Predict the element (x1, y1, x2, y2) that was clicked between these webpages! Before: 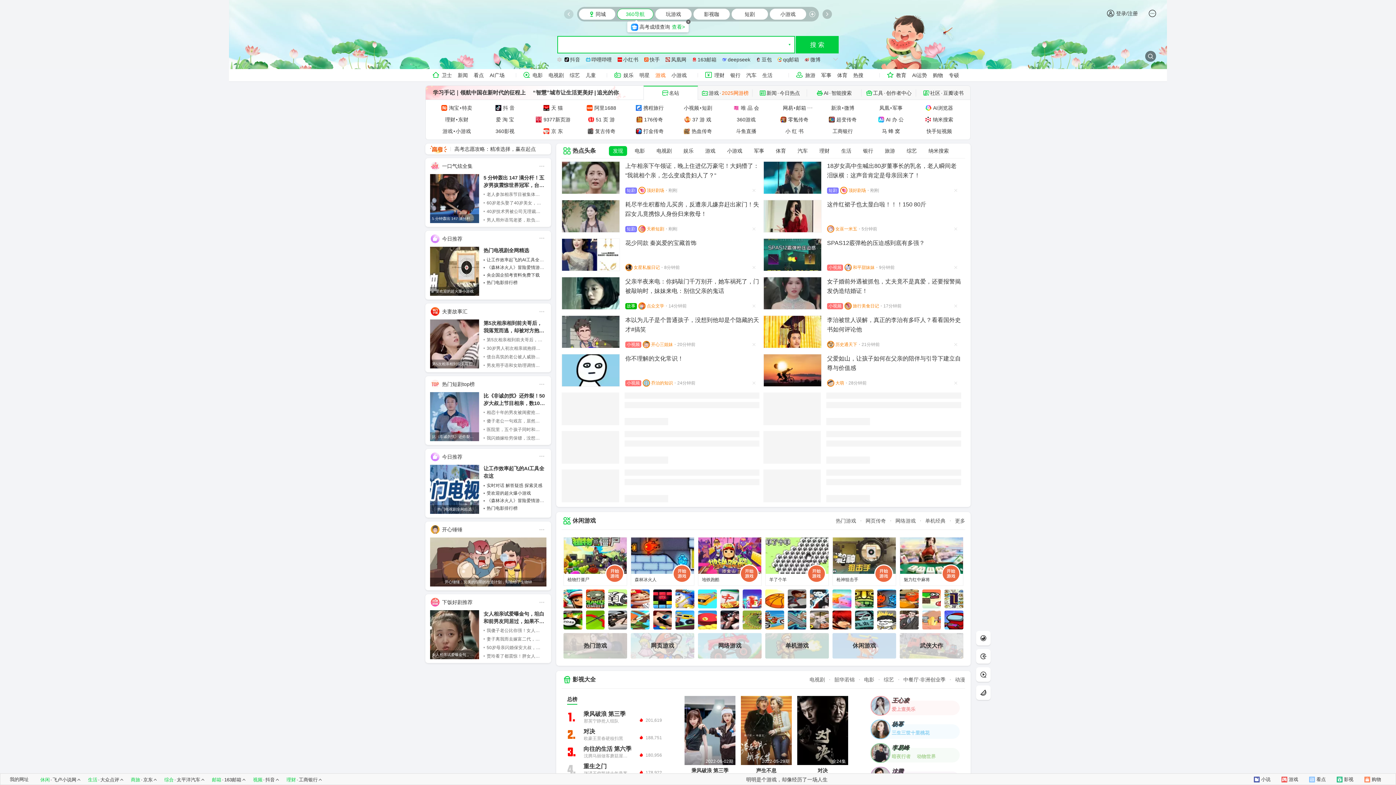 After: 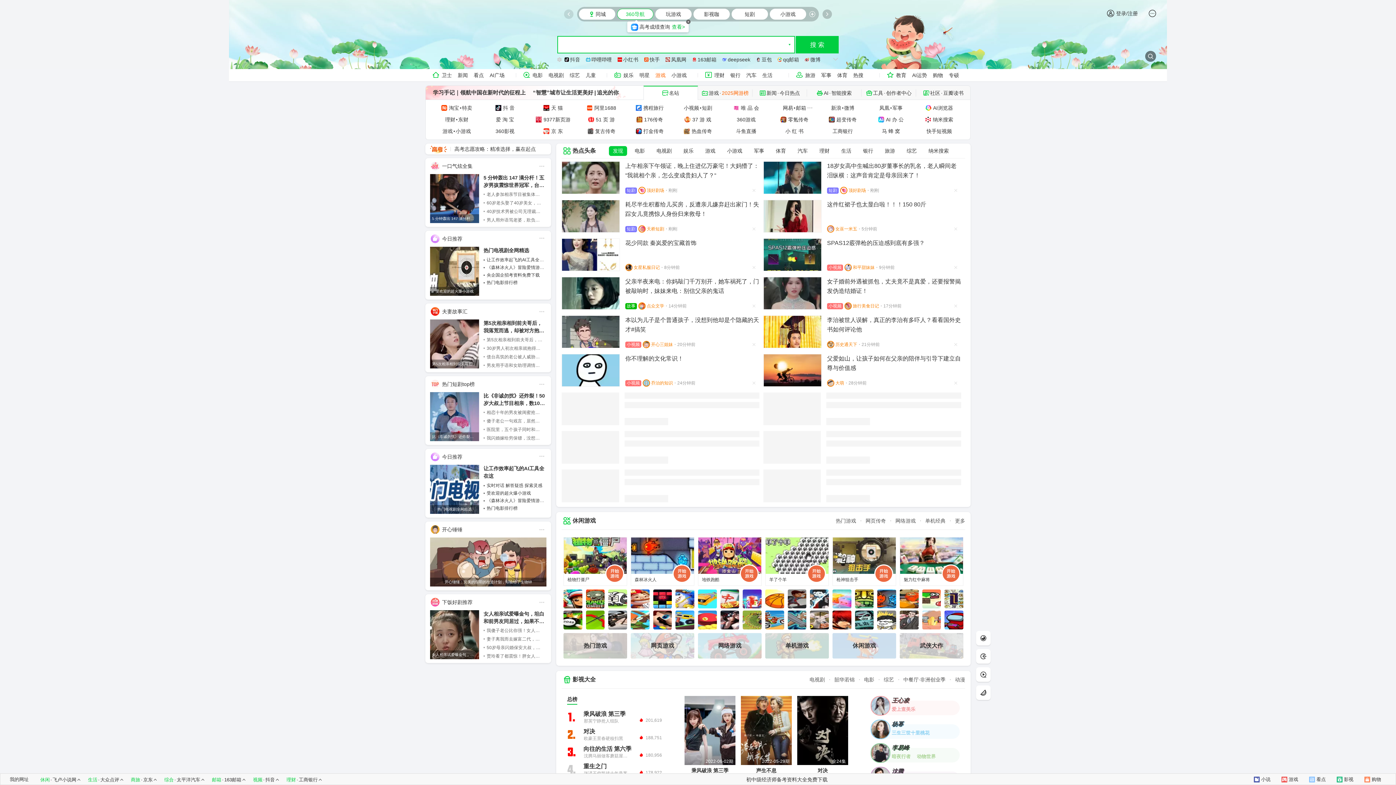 Action: bbox: (765, 589, 784, 608)